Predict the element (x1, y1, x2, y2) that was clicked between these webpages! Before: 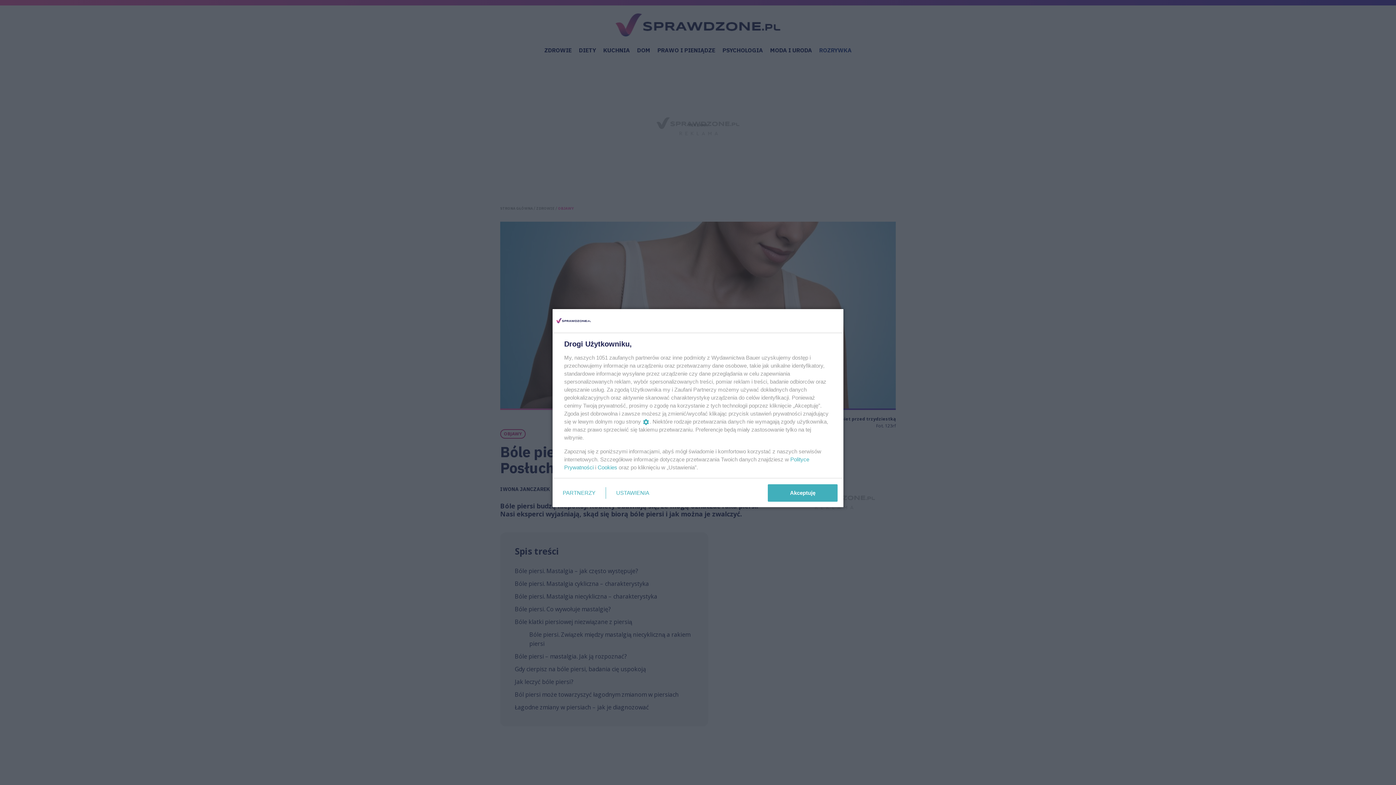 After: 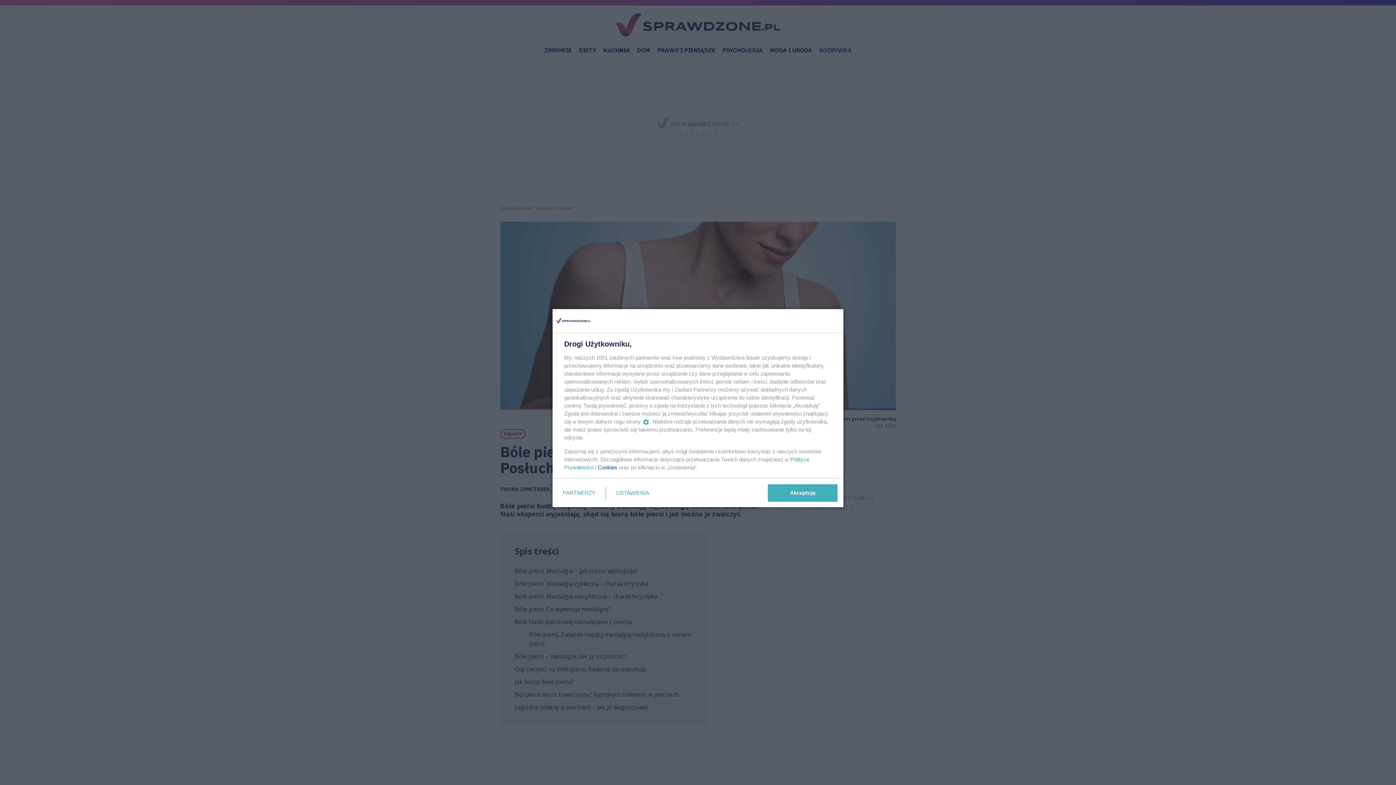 Action: bbox: (597, 464, 617, 470) label: Cookies